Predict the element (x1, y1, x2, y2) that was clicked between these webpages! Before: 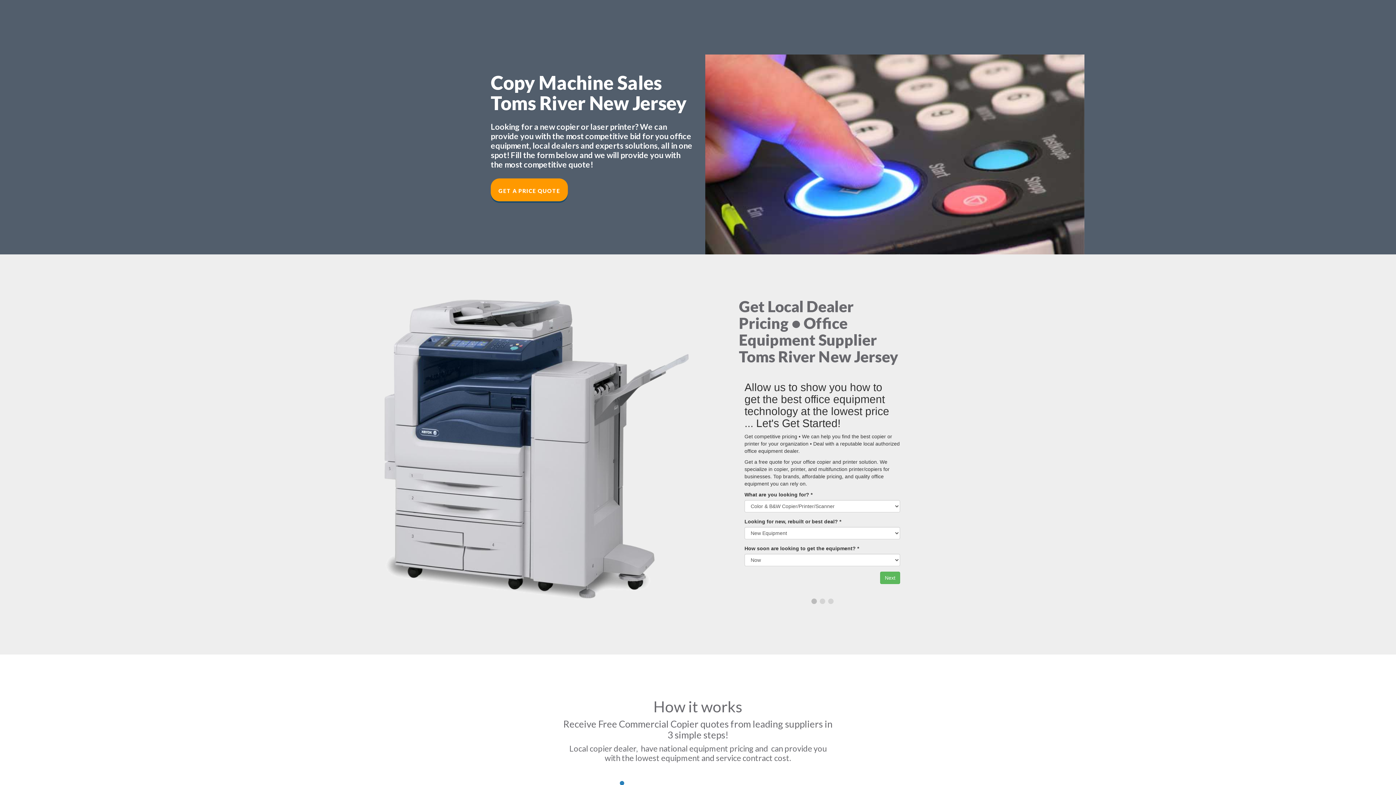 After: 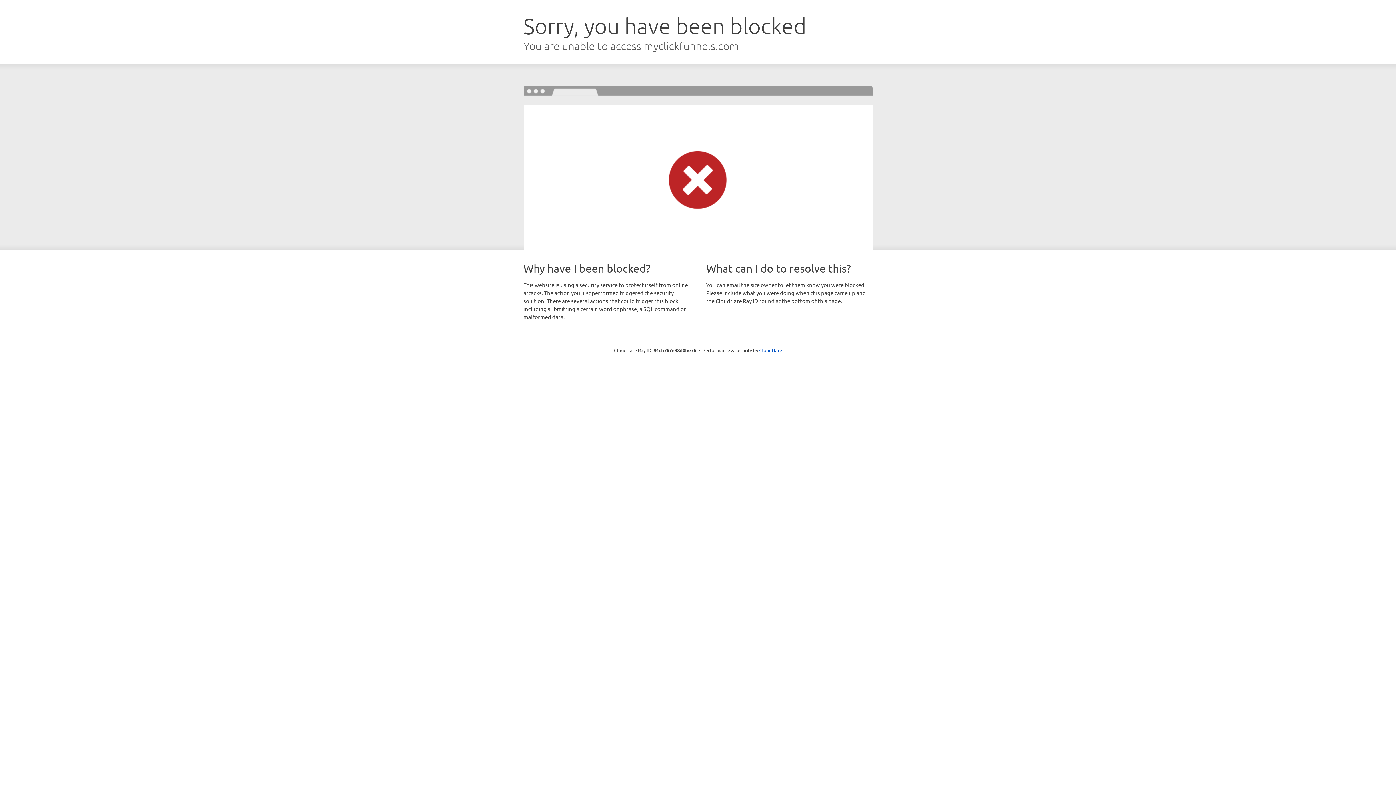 Action: bbox: (490, 178, 568, 201) label: GET A PRICE QUOTE